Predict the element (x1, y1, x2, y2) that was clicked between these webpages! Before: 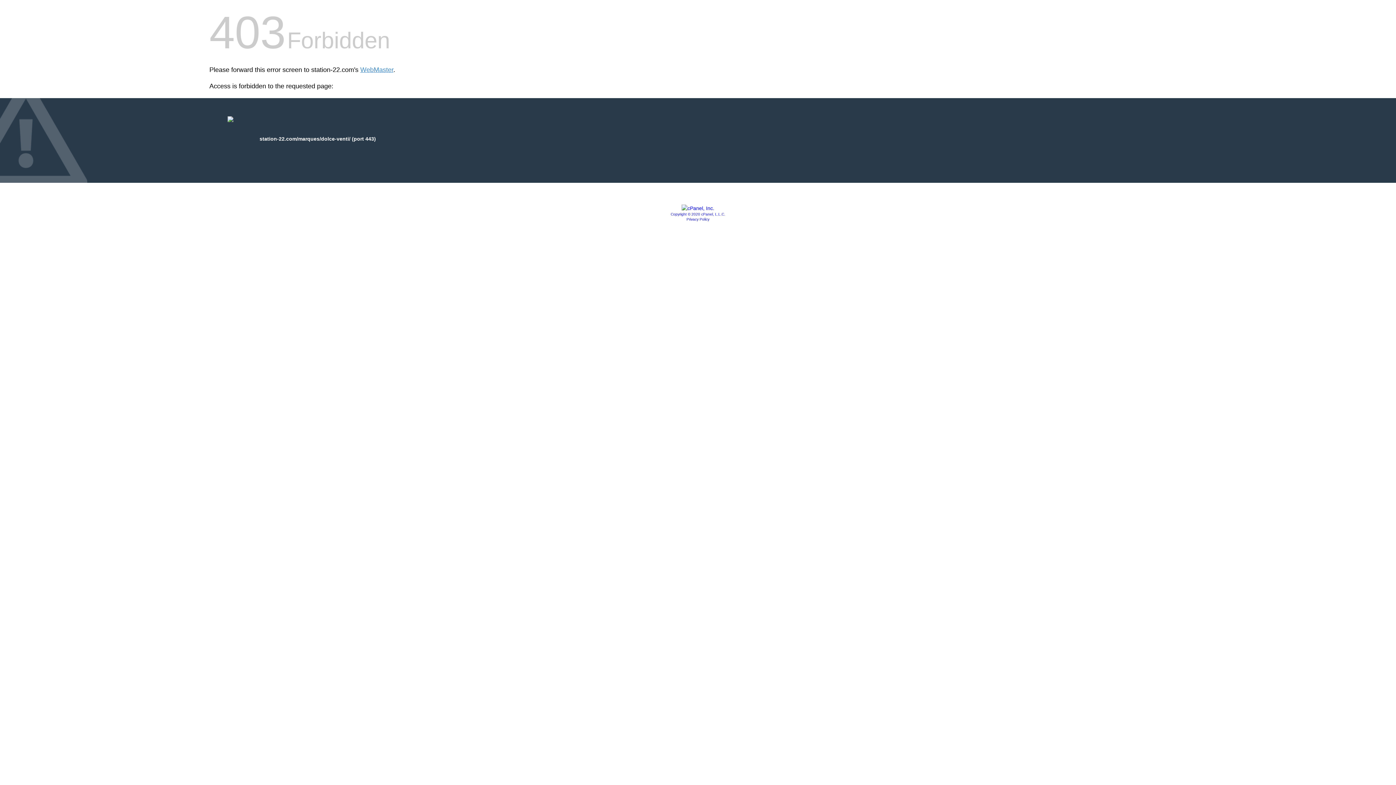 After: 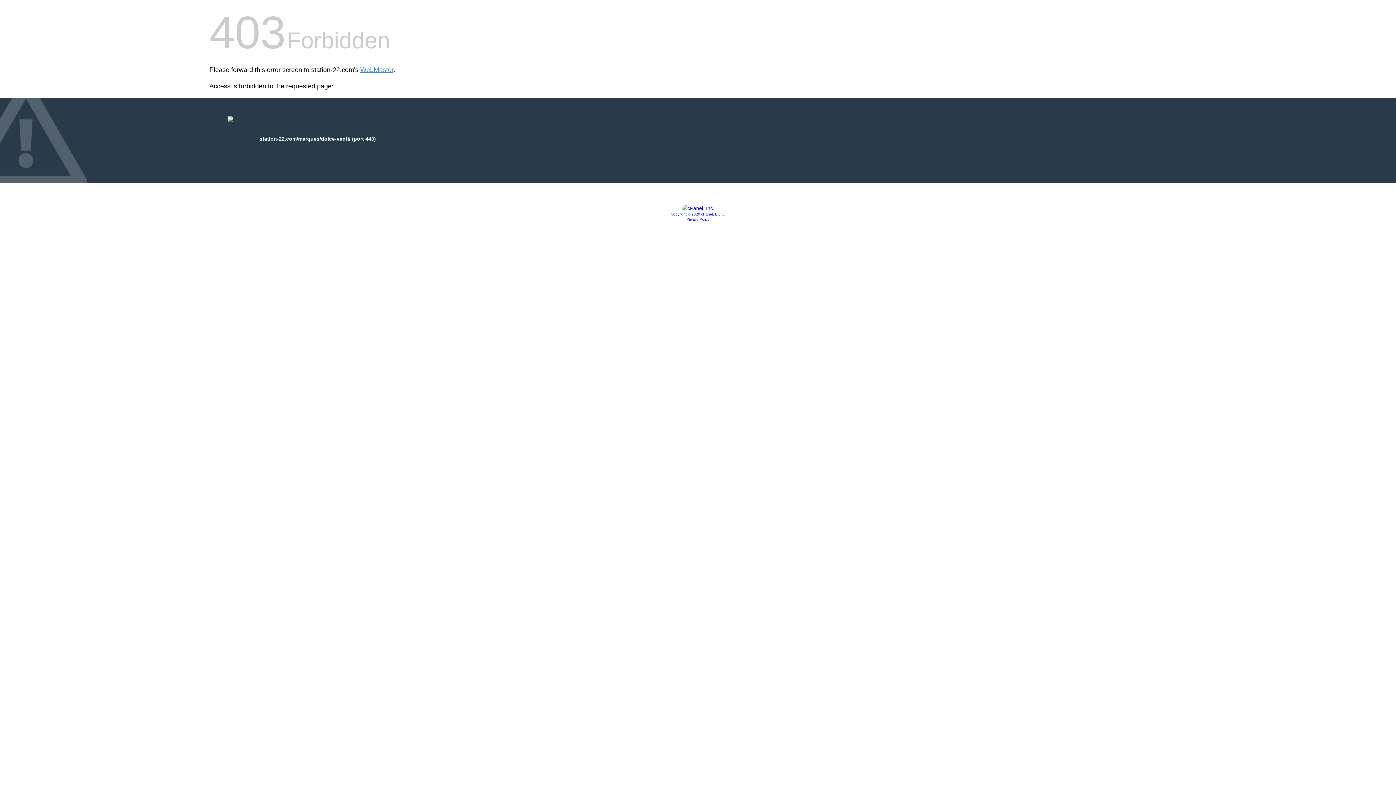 Action: label: Copyright © 2020 cPanel, L.L.C. bbox: (670, 212, 725, 216)